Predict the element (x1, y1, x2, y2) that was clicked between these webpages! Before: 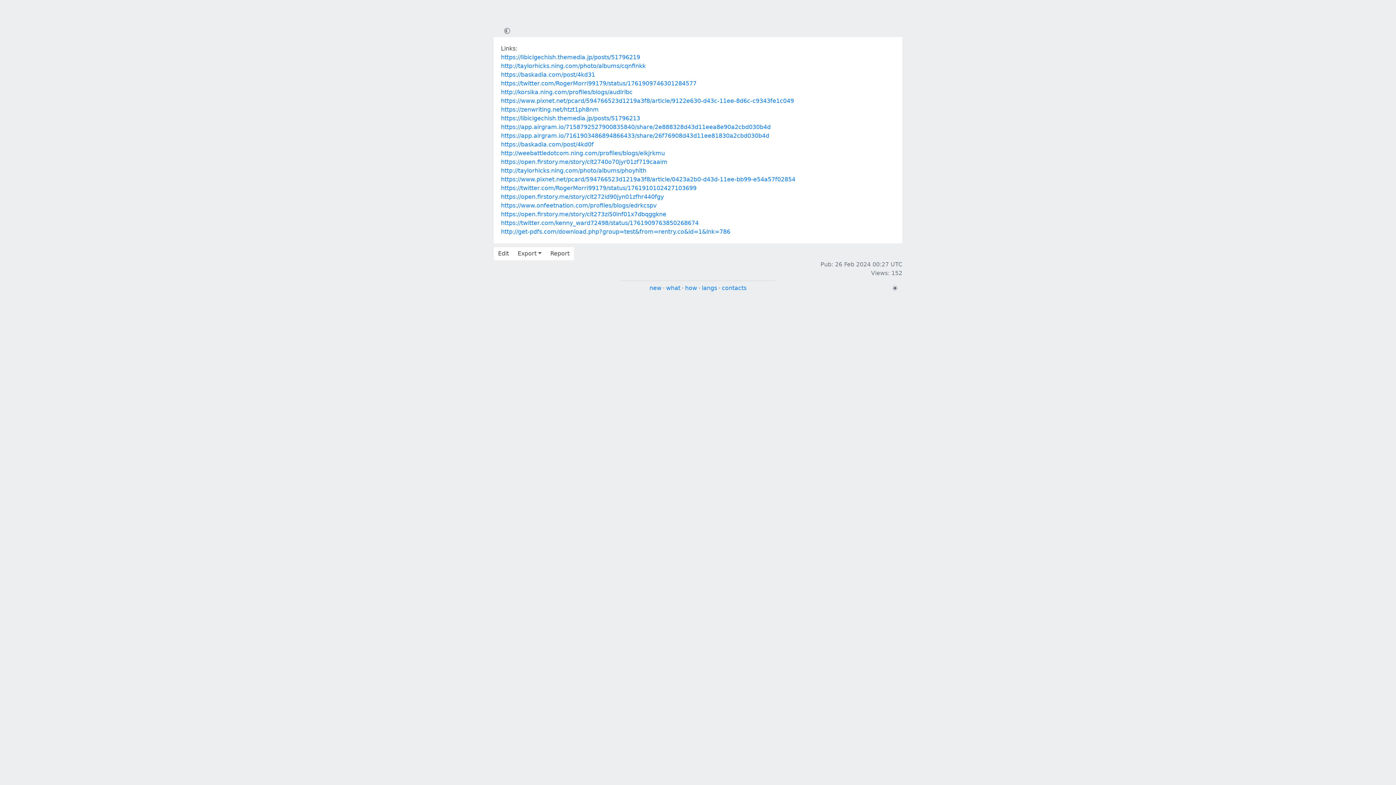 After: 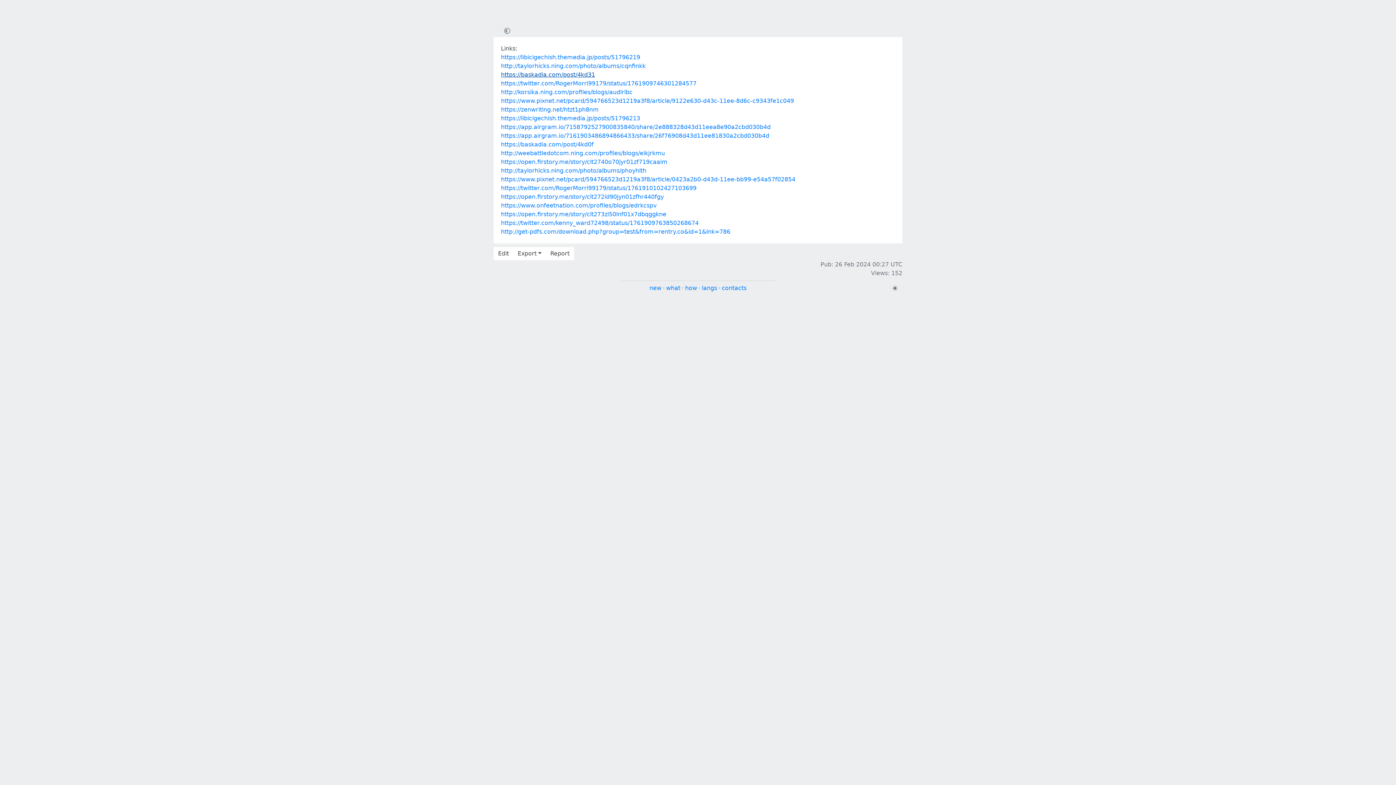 Action: label: https://baskadia.com/post/4kd31 bbox: (501, 71, 595, 78)